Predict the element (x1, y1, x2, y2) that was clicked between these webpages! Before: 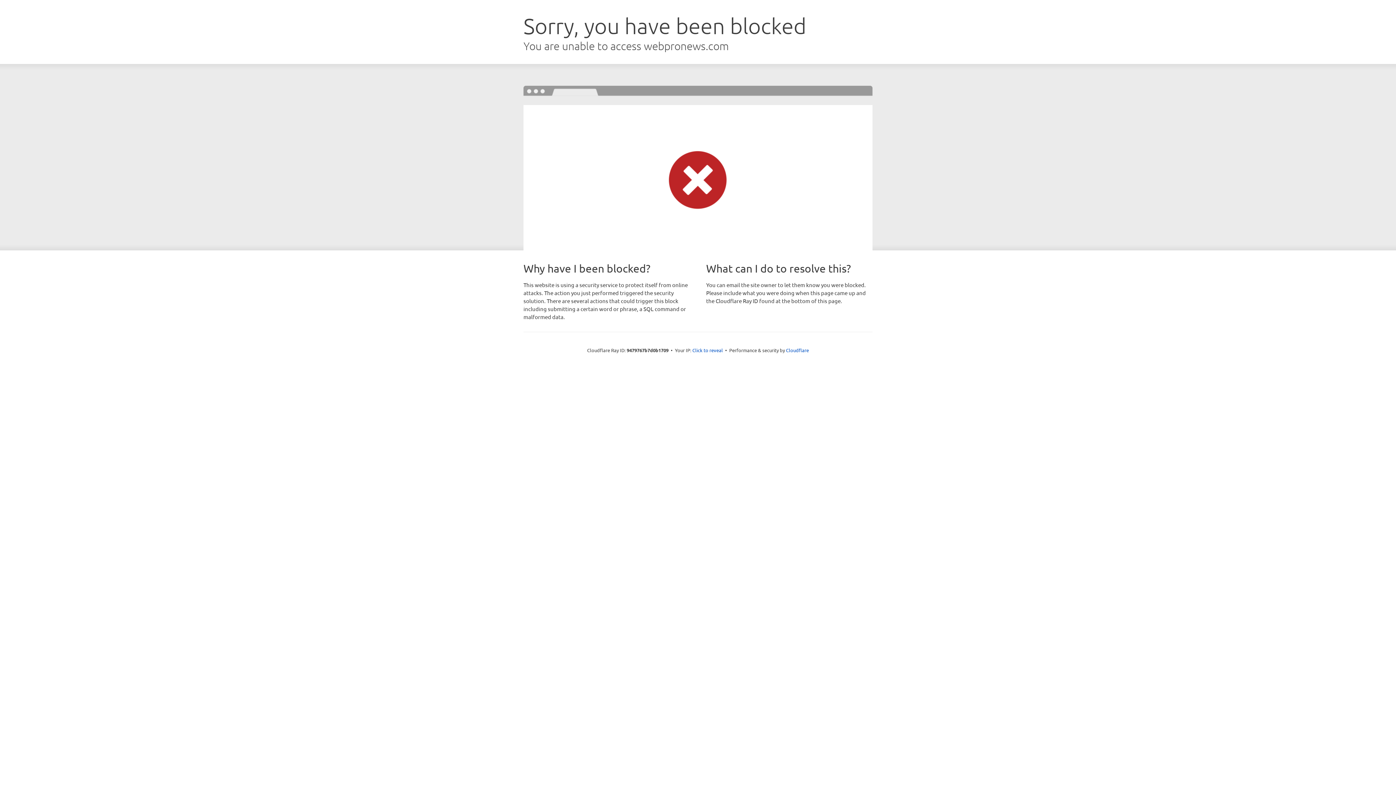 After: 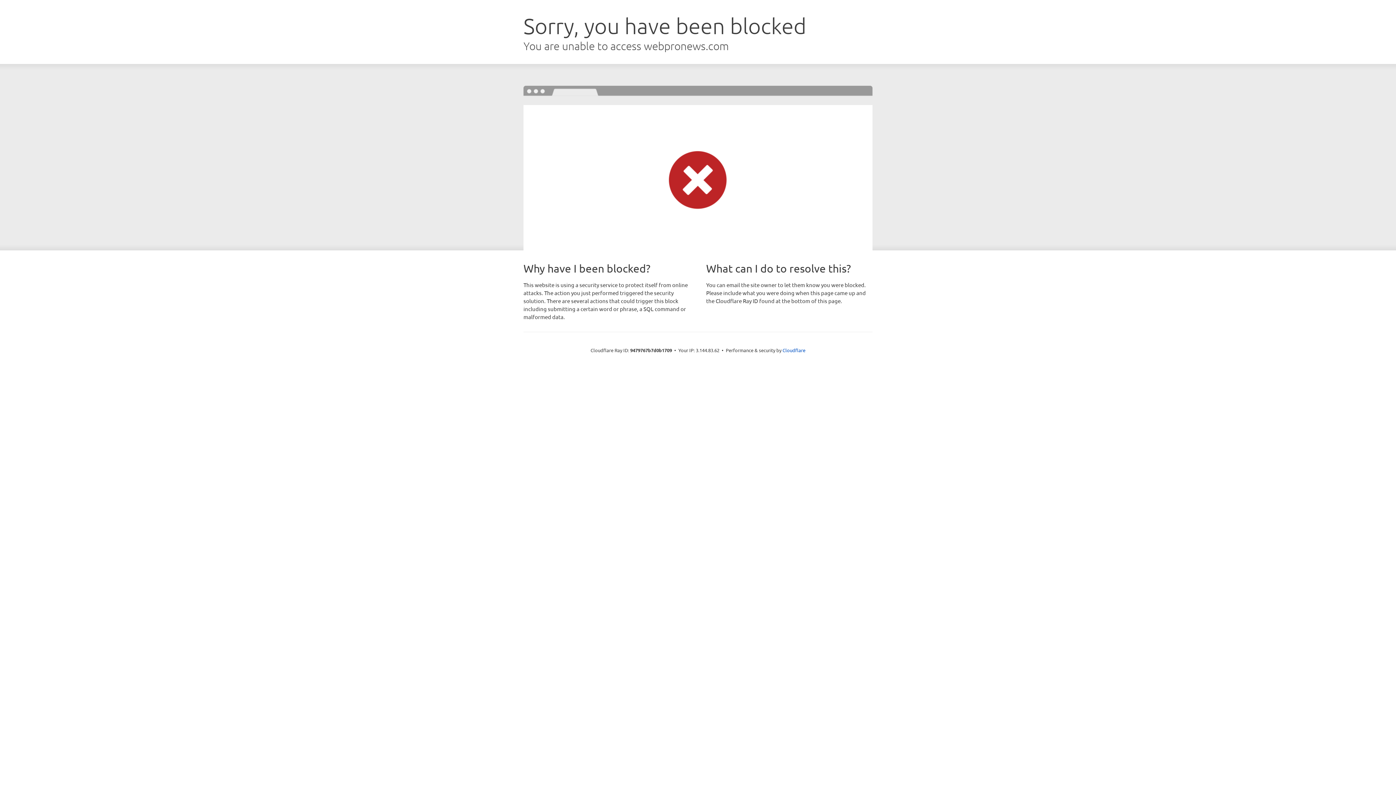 Action: bbox: (692, 346, 723, 353) label: Click to reveal